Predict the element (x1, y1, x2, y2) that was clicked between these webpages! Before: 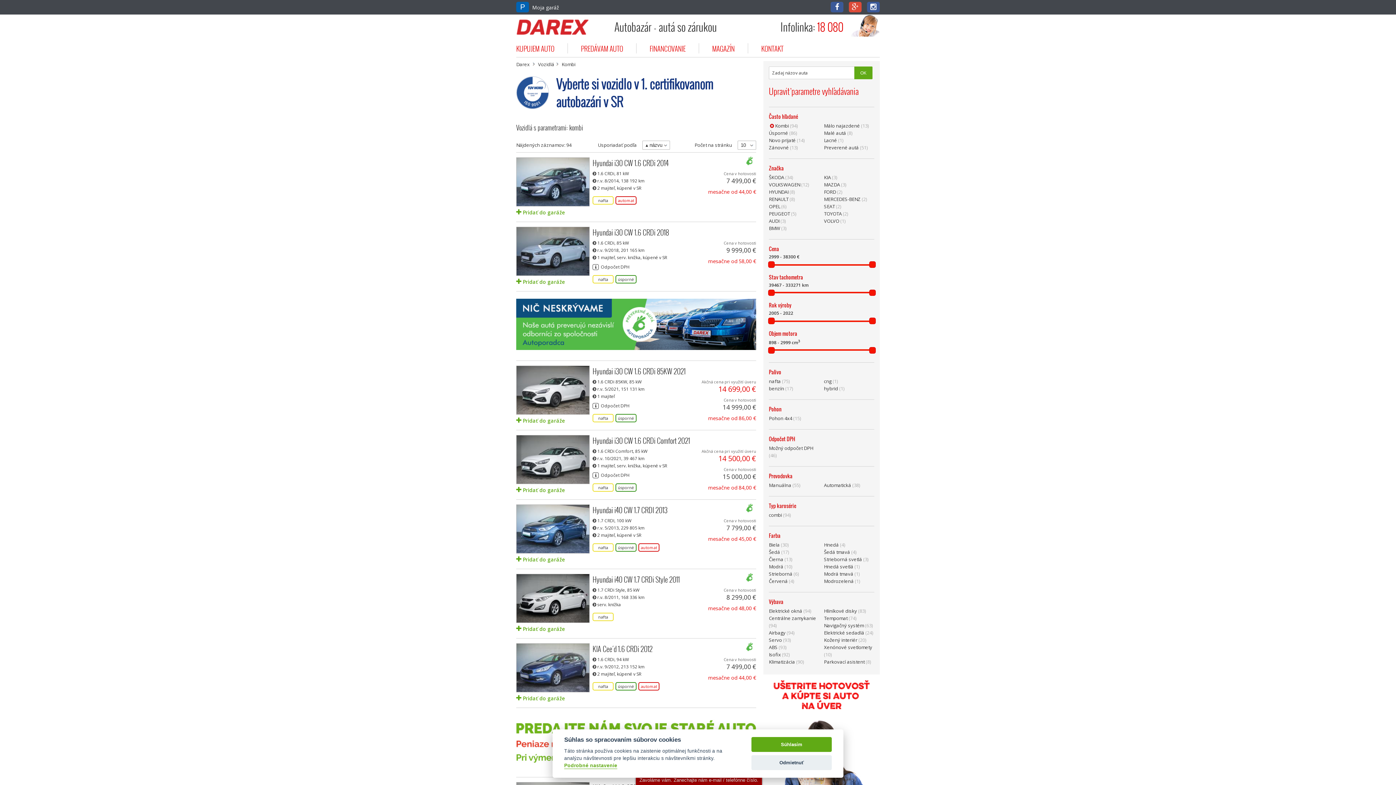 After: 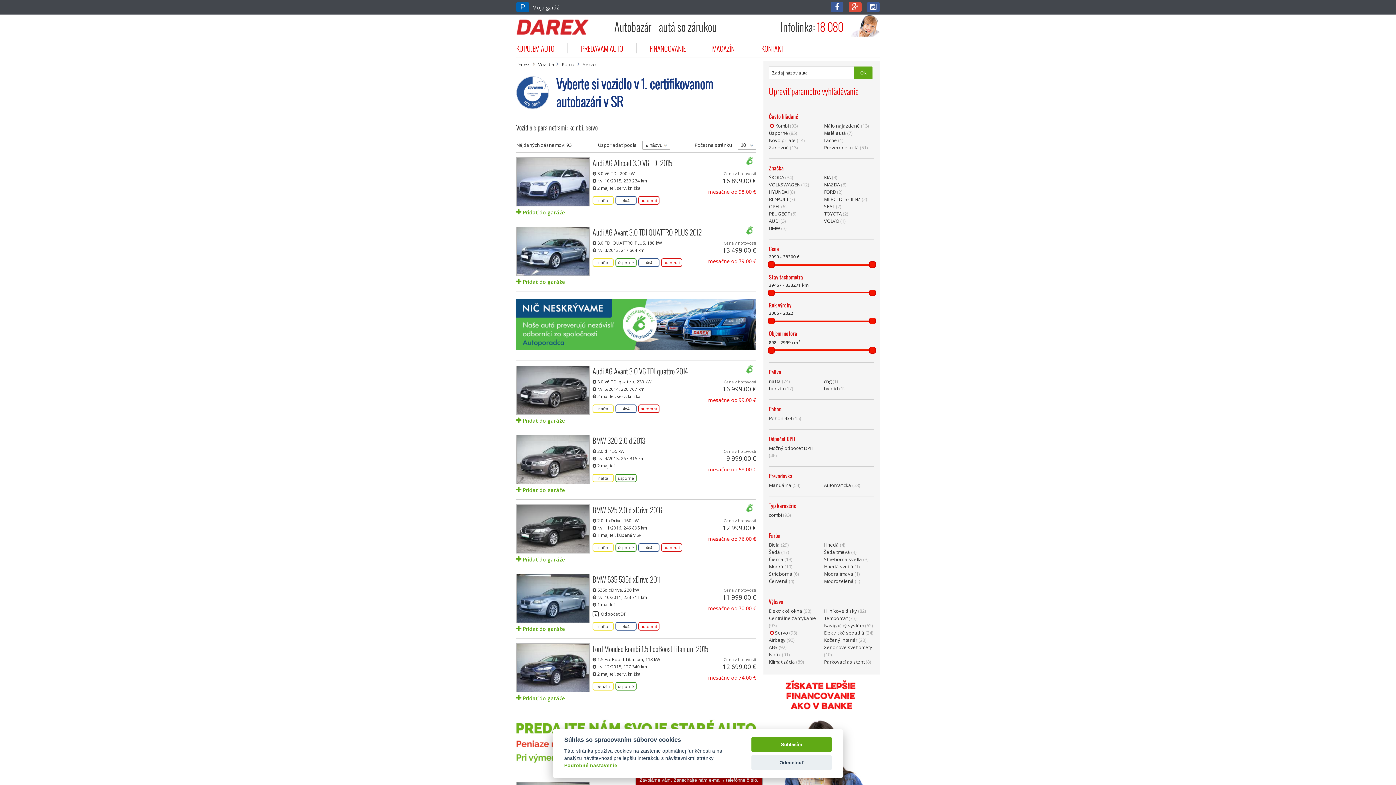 Action: bbox: (769, 637, 790, 643) label: Servo